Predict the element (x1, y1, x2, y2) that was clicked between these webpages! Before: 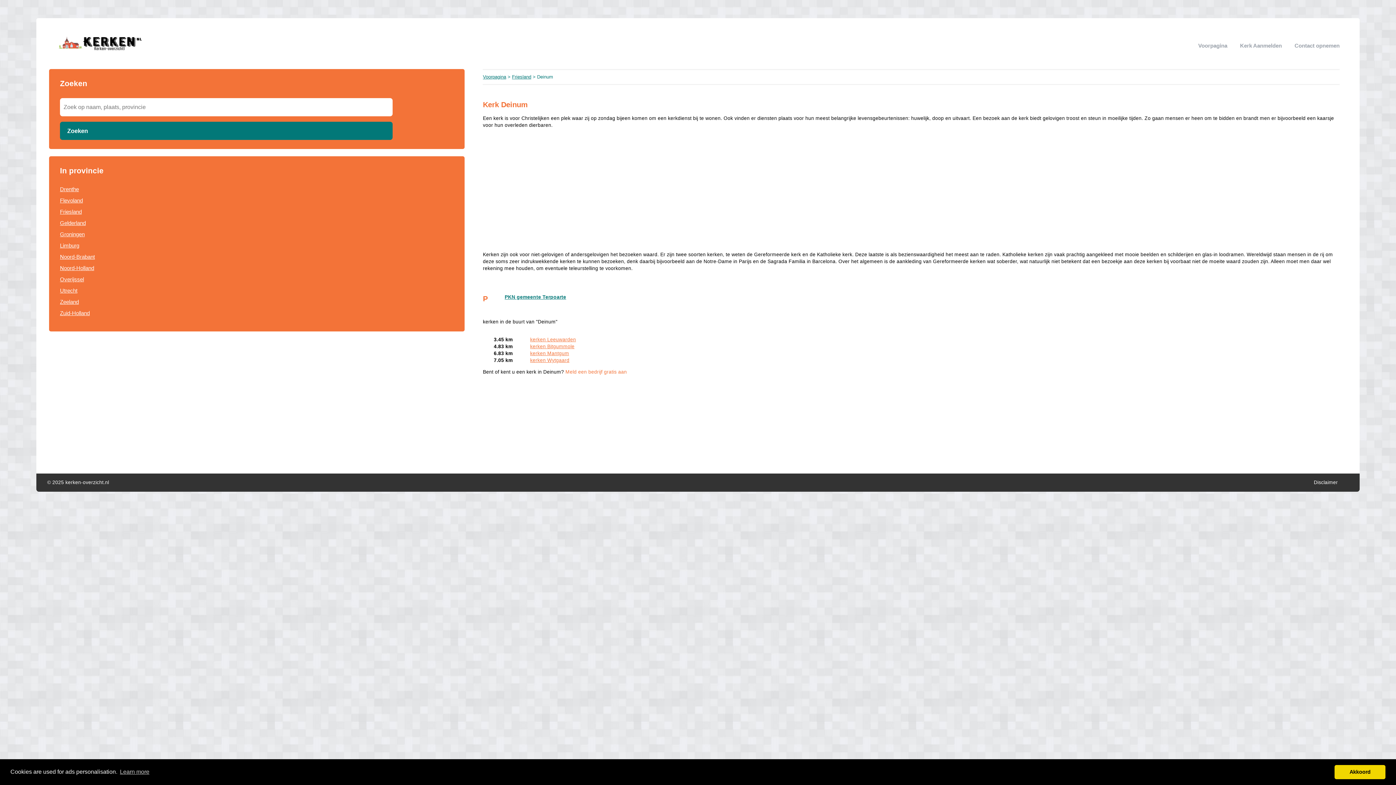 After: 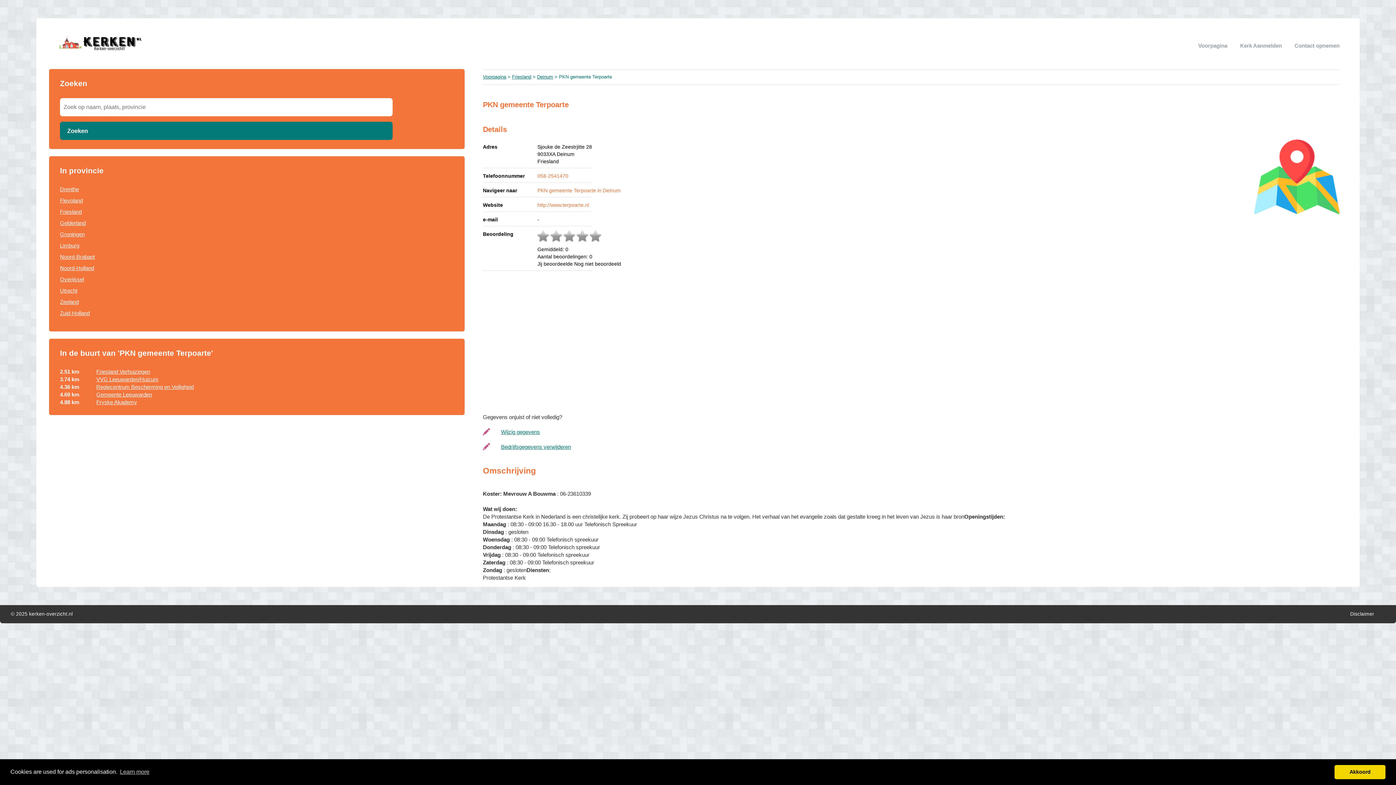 Action: bbox: (504, 293, 1339, 300) label: PKN gemeente Terpoarte